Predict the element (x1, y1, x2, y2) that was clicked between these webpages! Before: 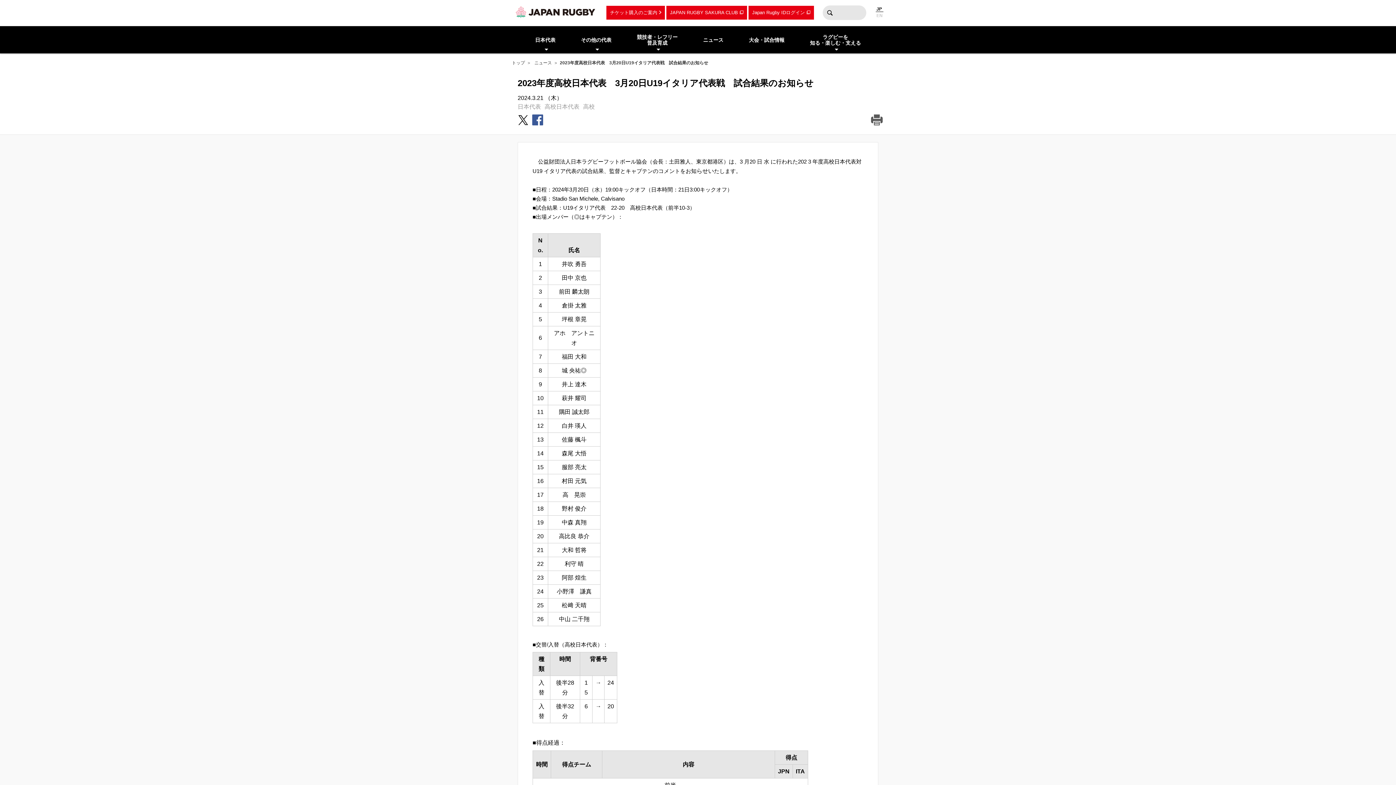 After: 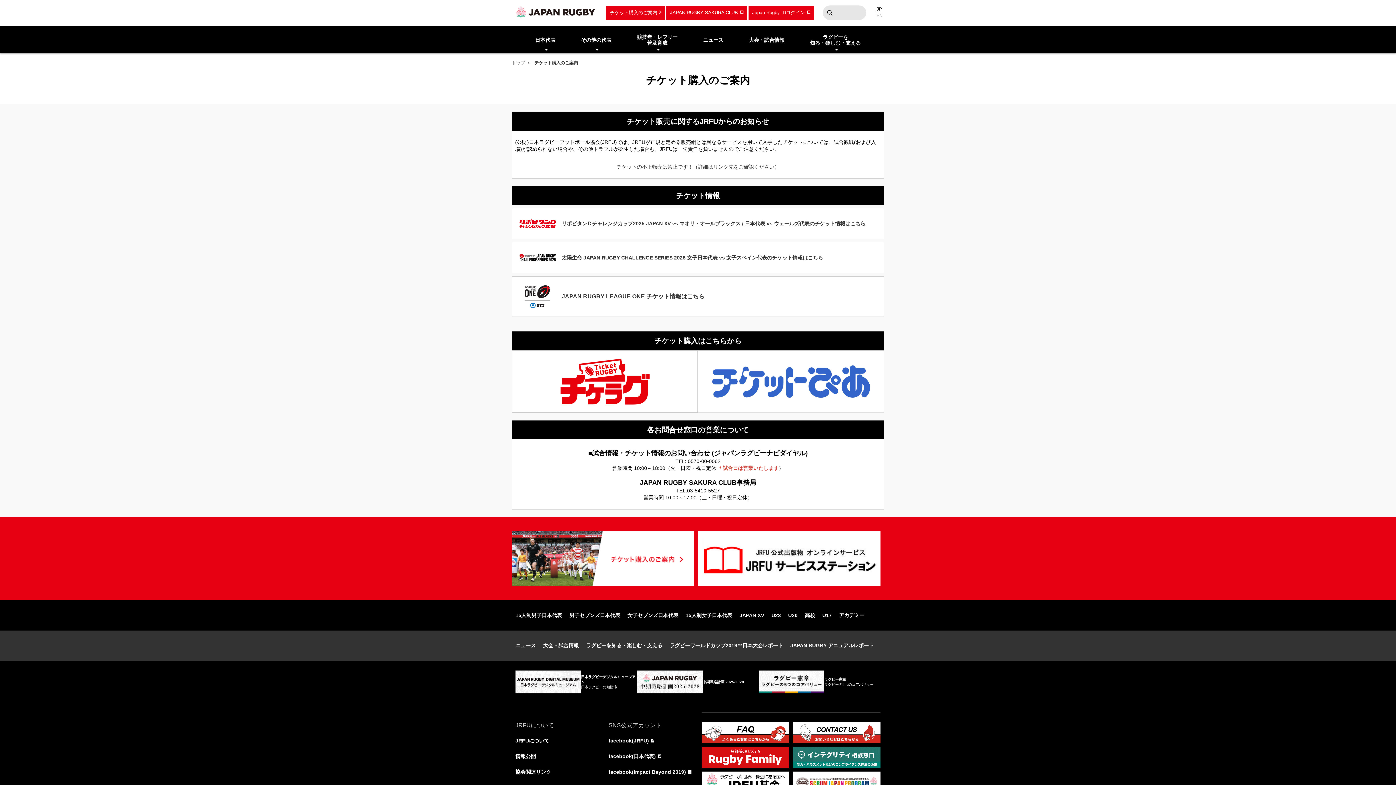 Action: bbox: (606, 5, 665, 19) label: チケット購入のご案内